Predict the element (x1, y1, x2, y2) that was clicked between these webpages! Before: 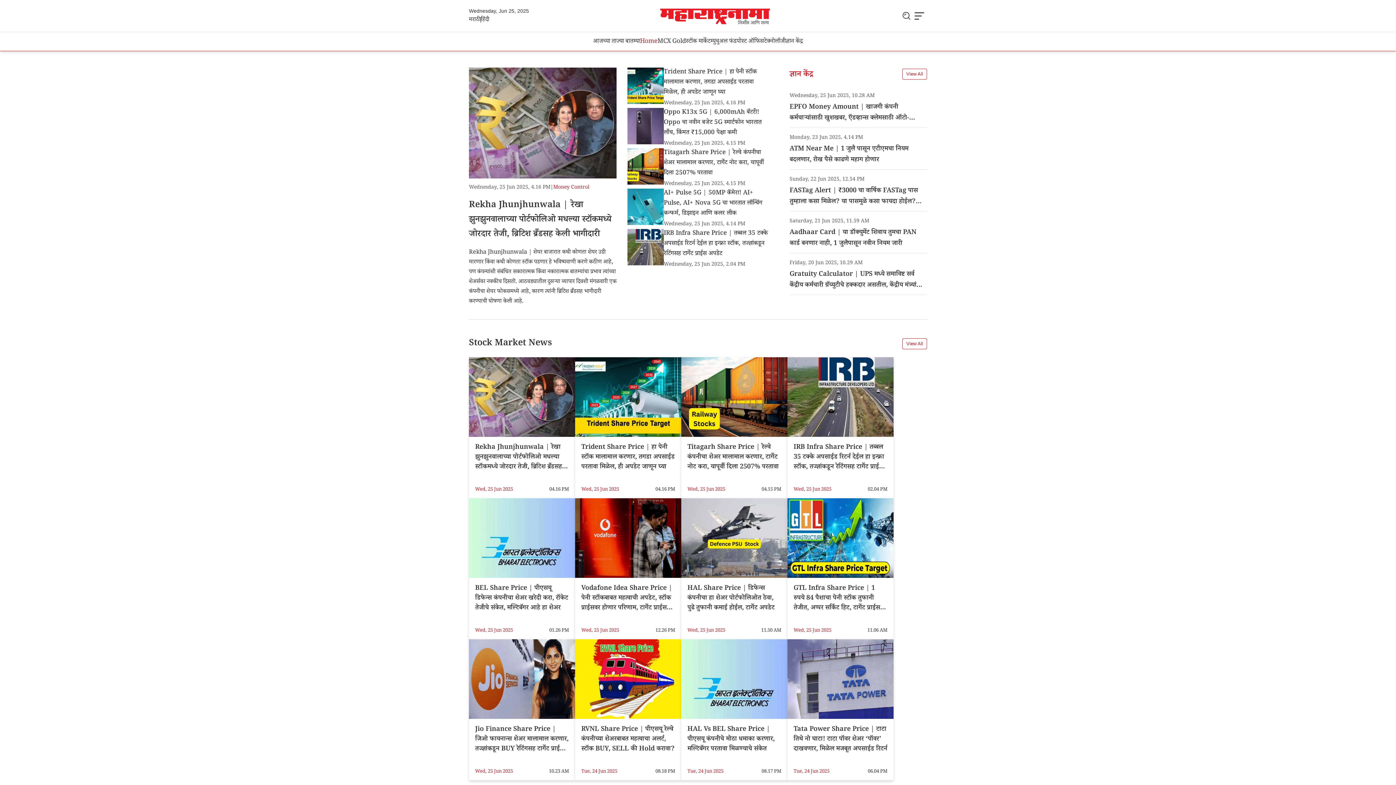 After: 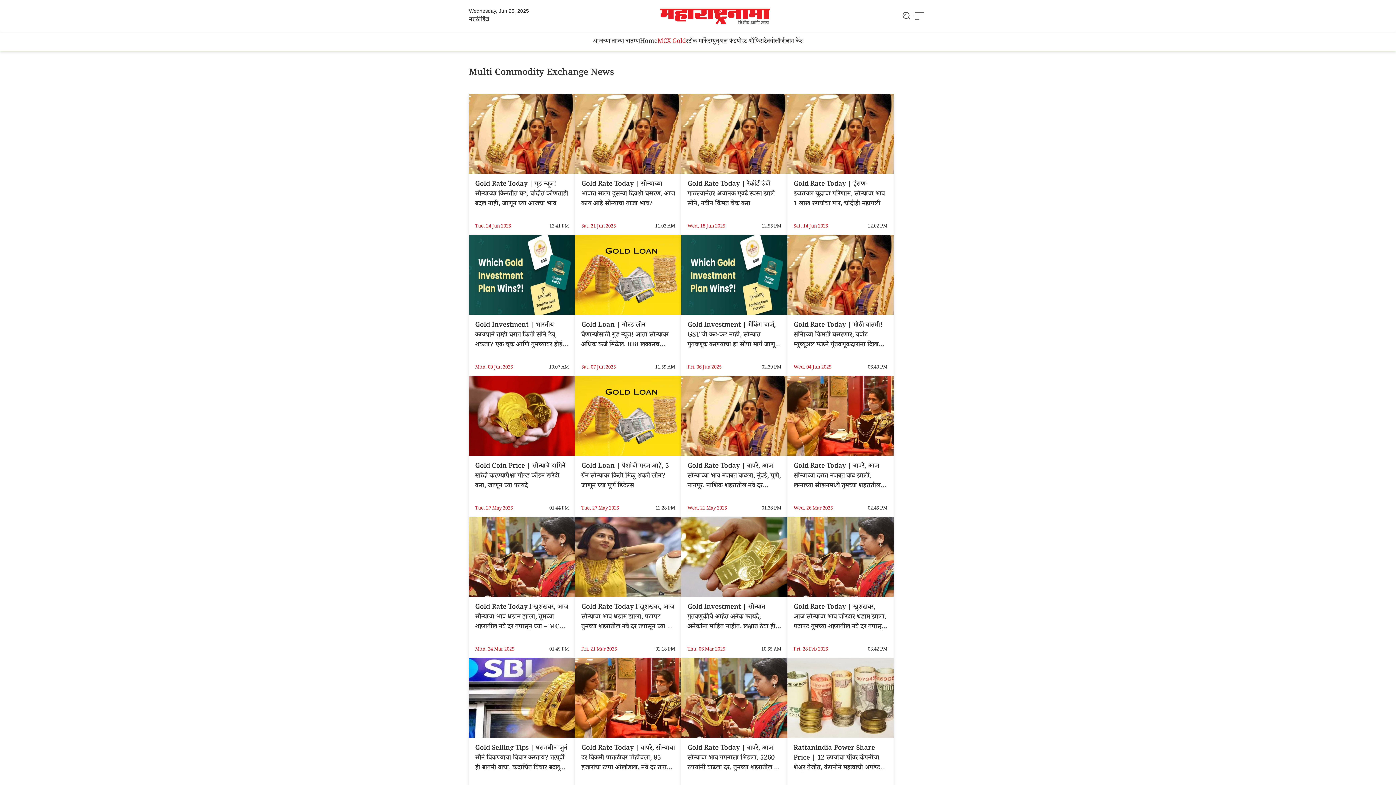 Action: bbox: (657, 31, 686, 50) label: MCX Gold